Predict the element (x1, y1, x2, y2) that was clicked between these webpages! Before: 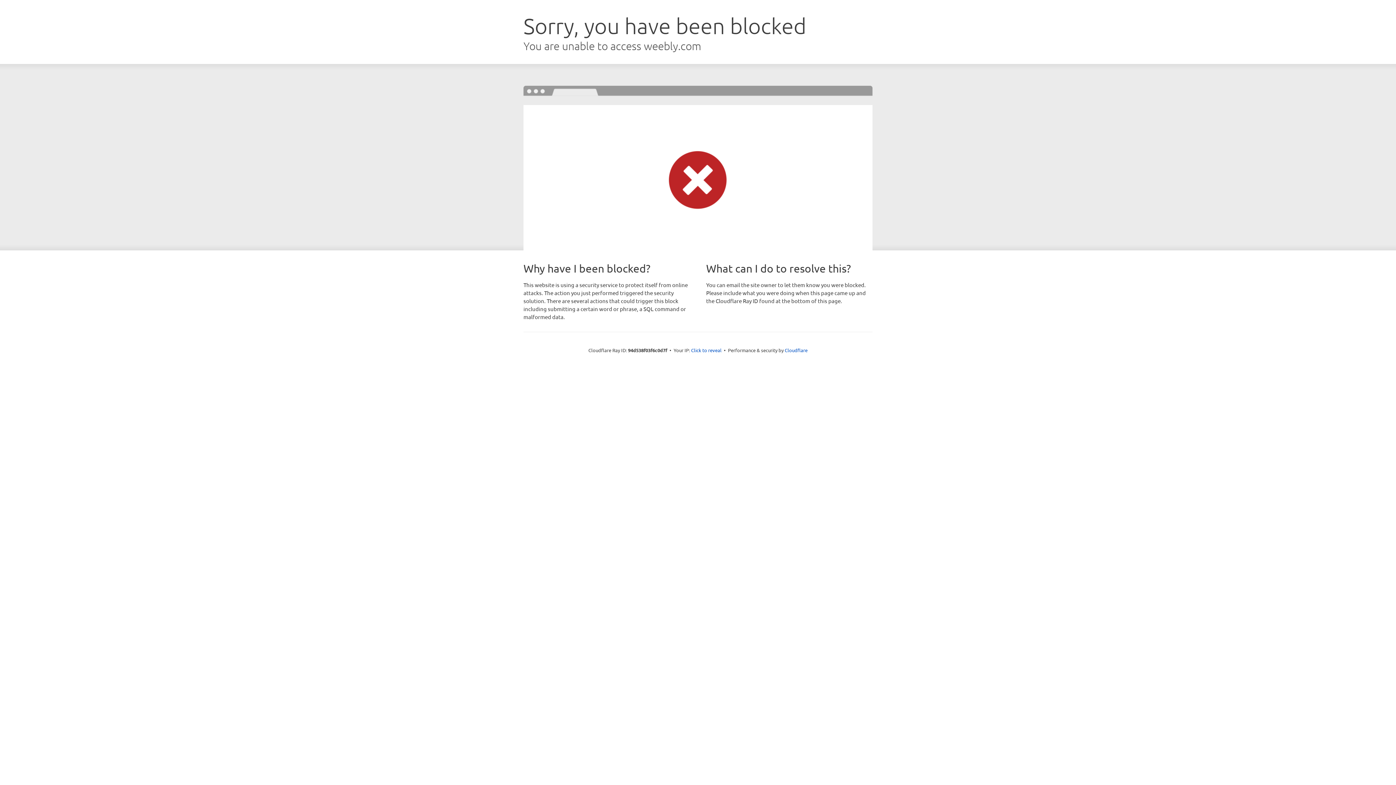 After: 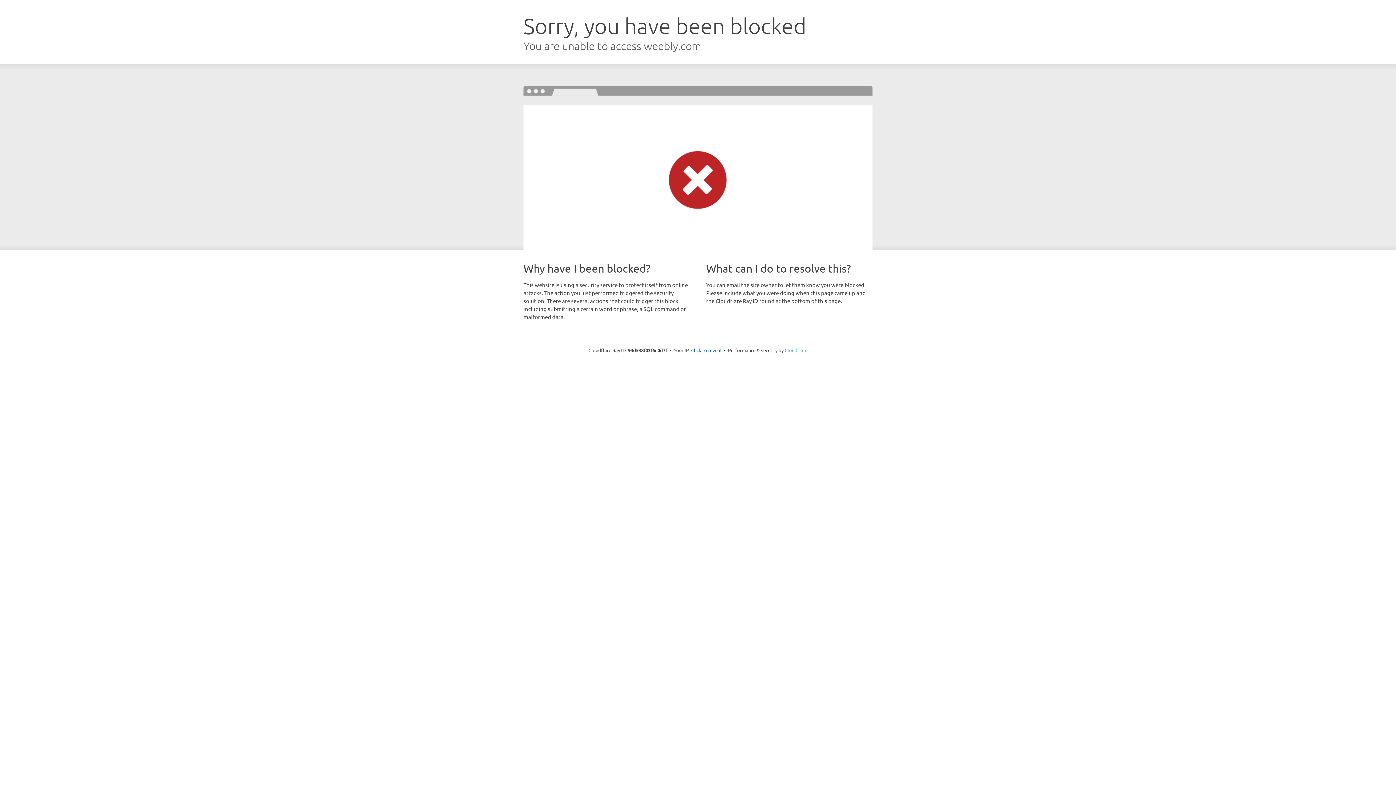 Action: bbox: (784, 347, 807, 353) label: Cloudflare